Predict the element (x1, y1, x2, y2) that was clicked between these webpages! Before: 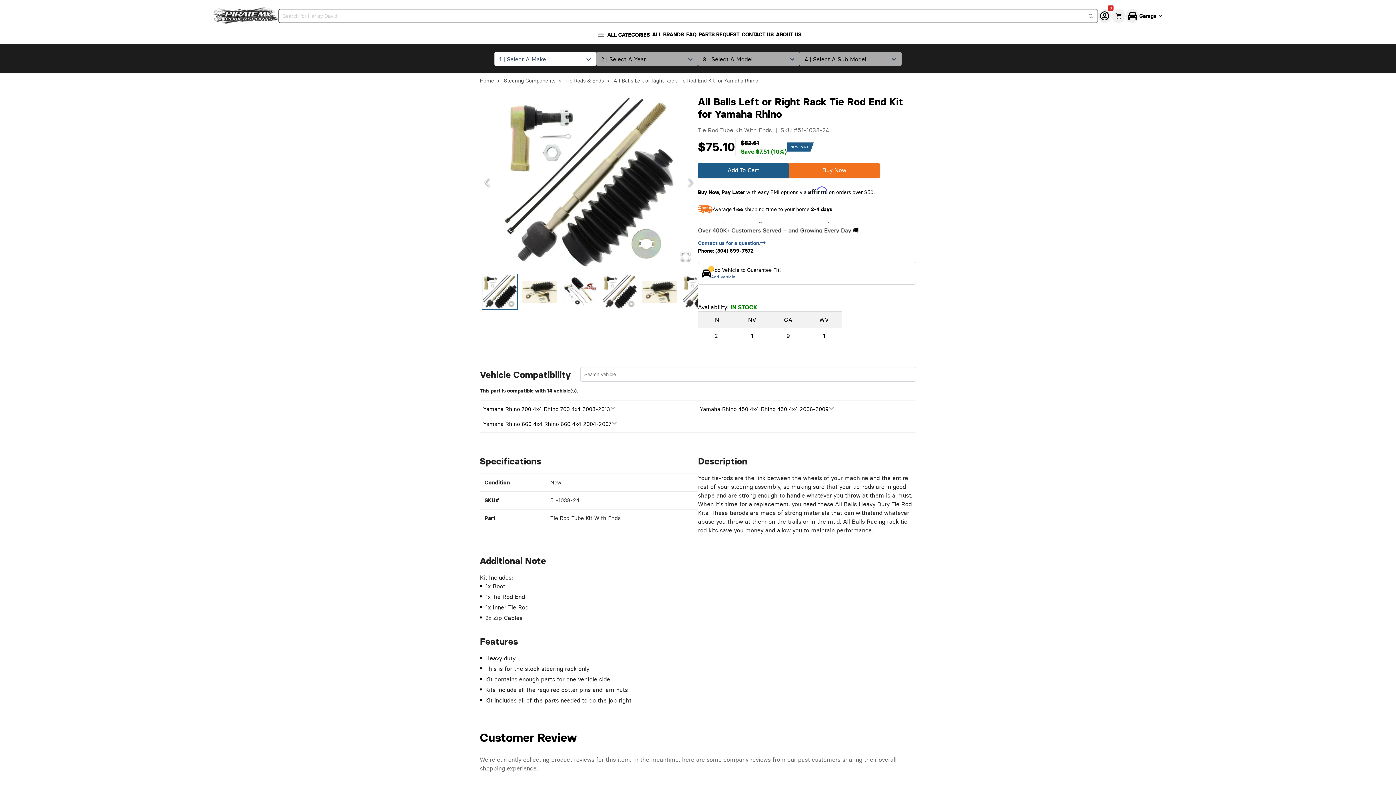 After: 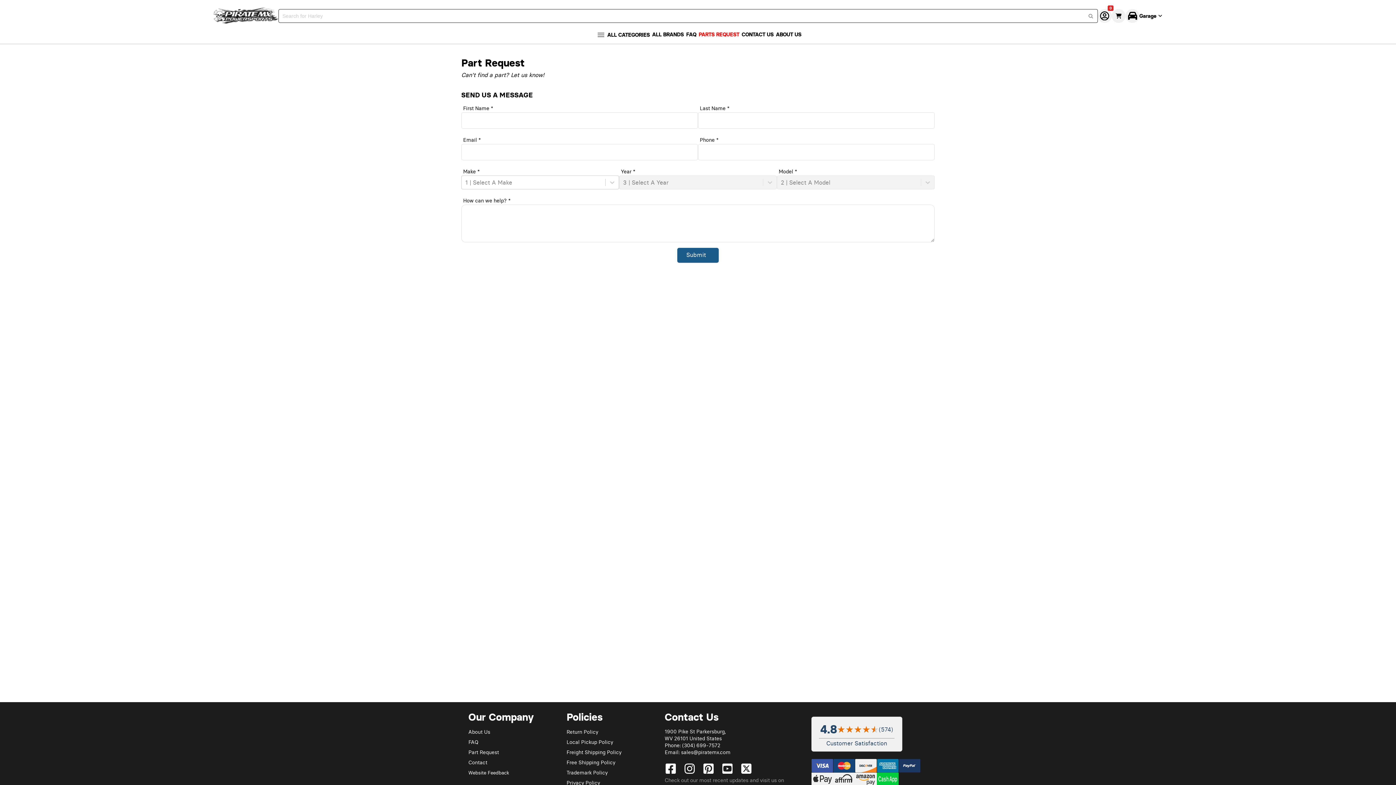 Action: bbox: (698, 31, 739, 37) label: PARTS REQUEST